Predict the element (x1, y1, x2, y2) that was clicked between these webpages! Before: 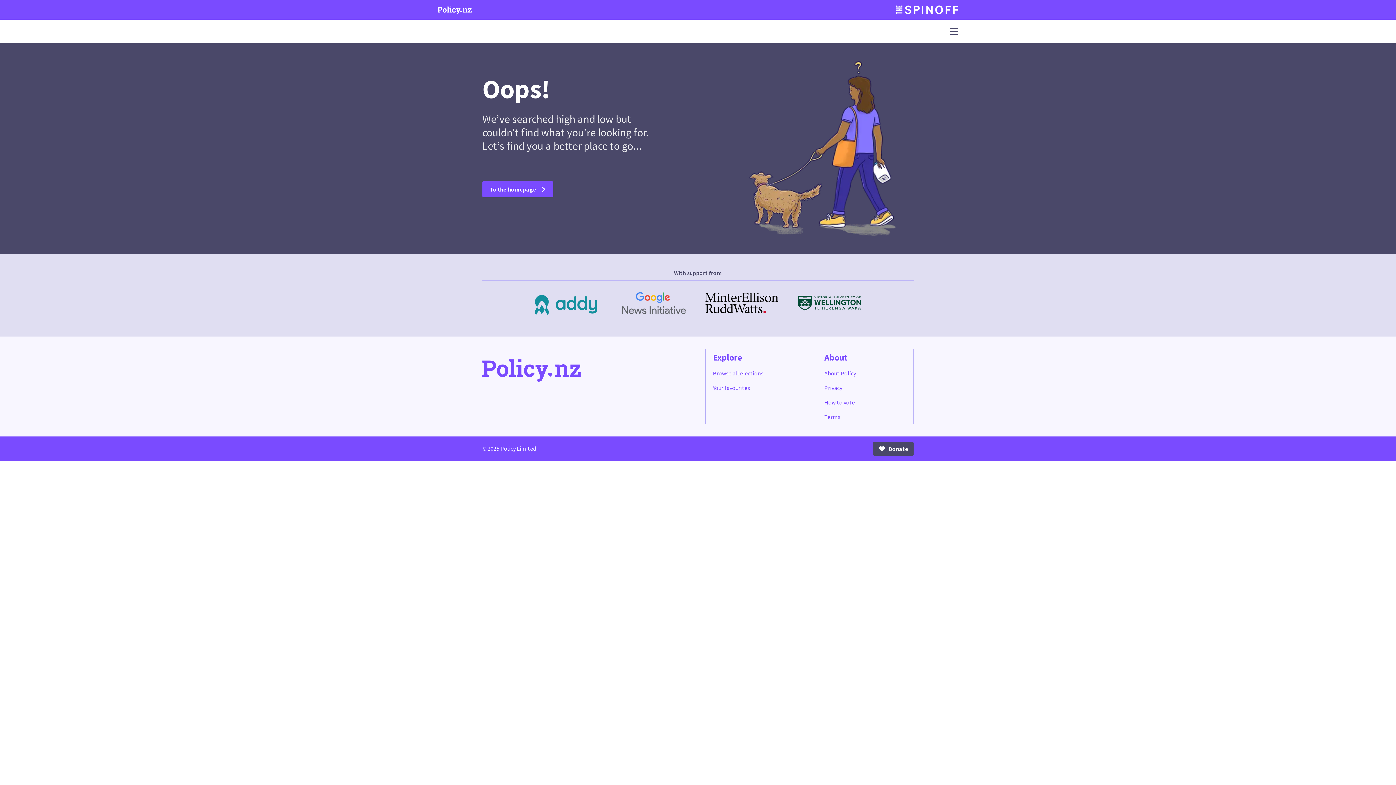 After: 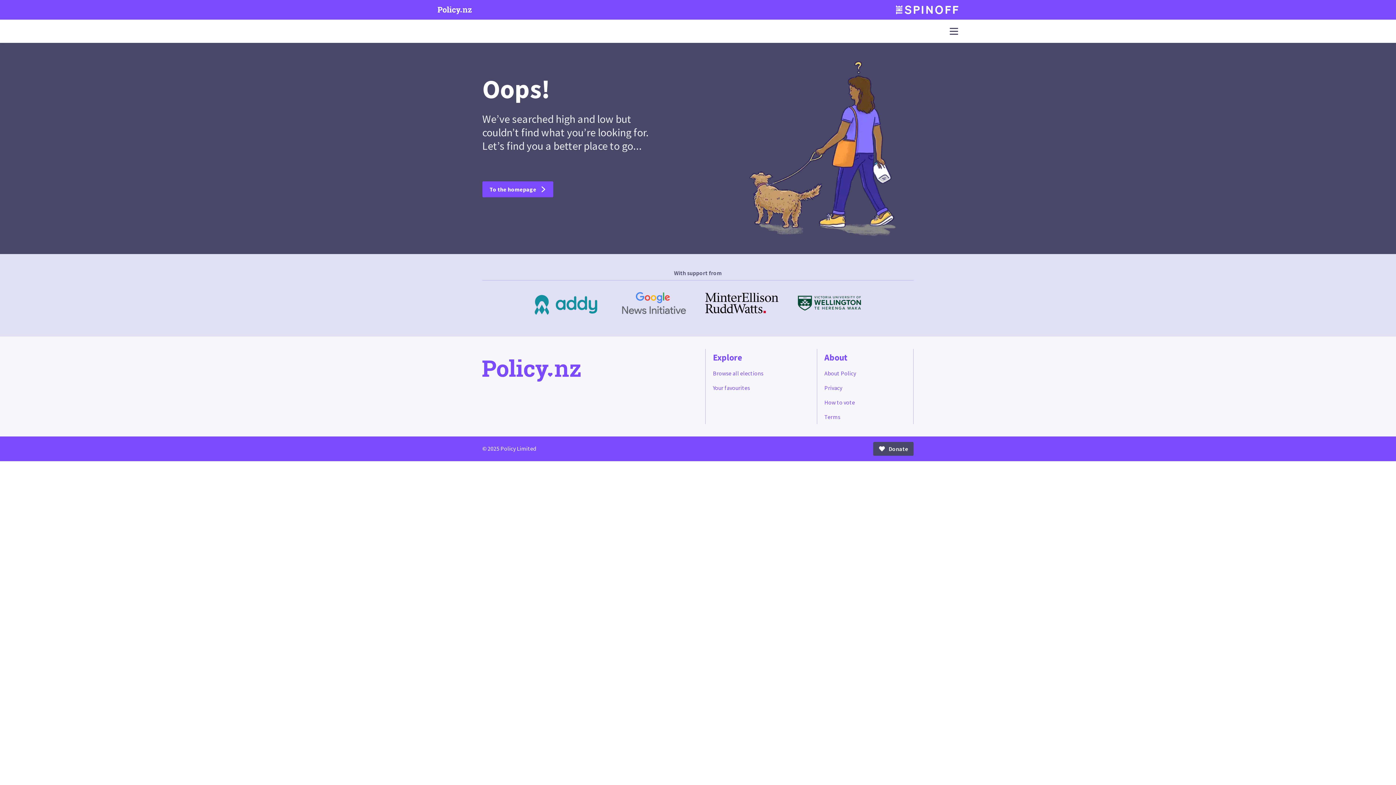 Action: label: Browse all elections bbox: (713, 369, 802, 377)